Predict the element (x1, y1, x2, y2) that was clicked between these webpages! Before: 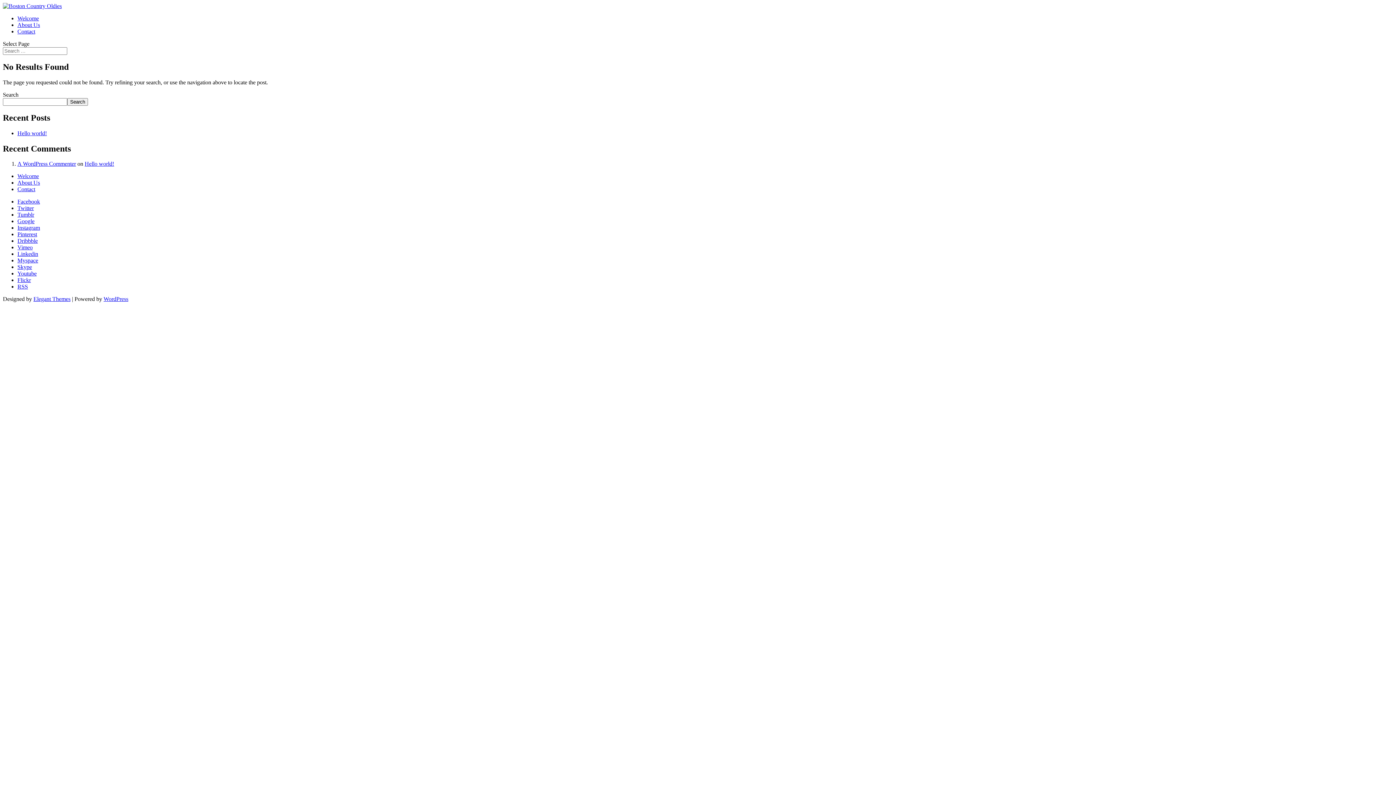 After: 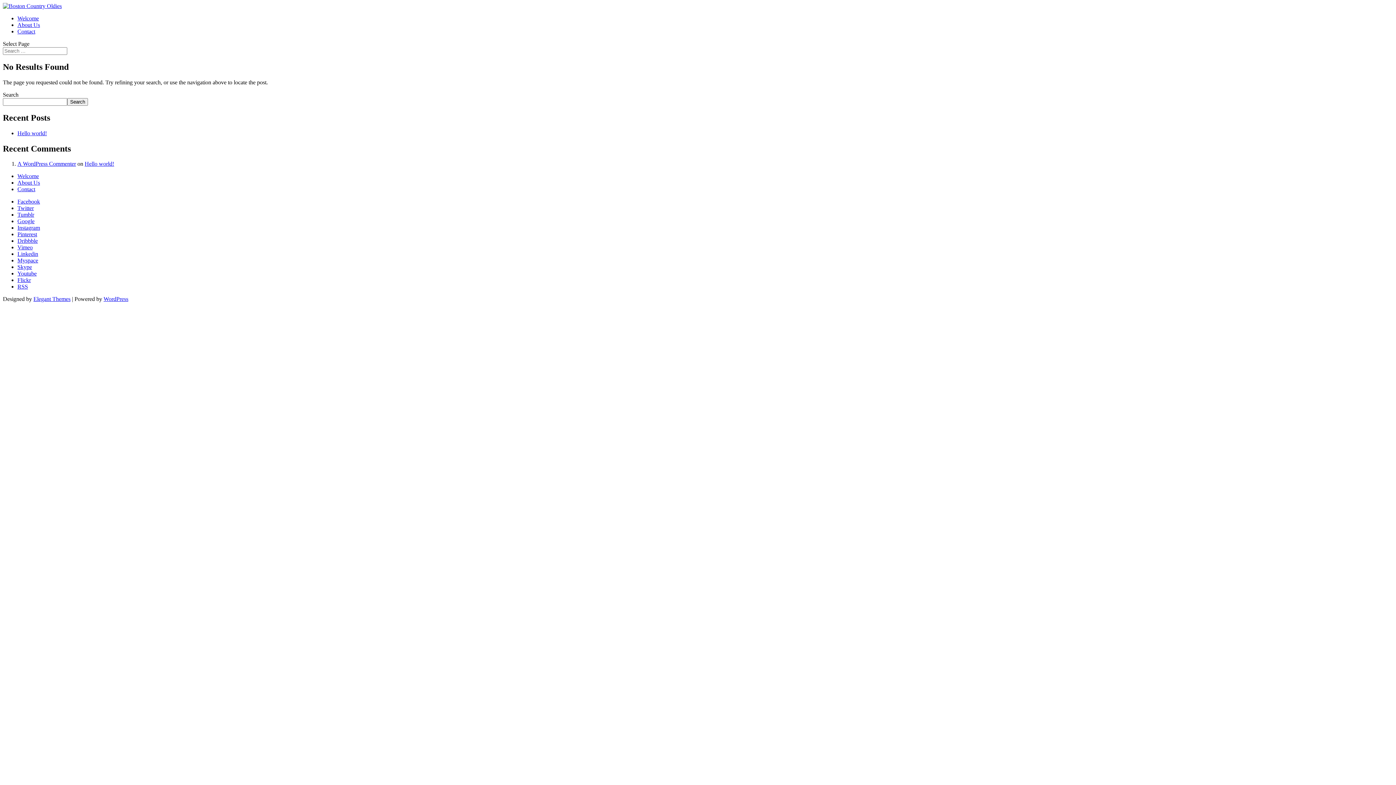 Action: bbox: (17, 277, 30, 283) label: Flickr